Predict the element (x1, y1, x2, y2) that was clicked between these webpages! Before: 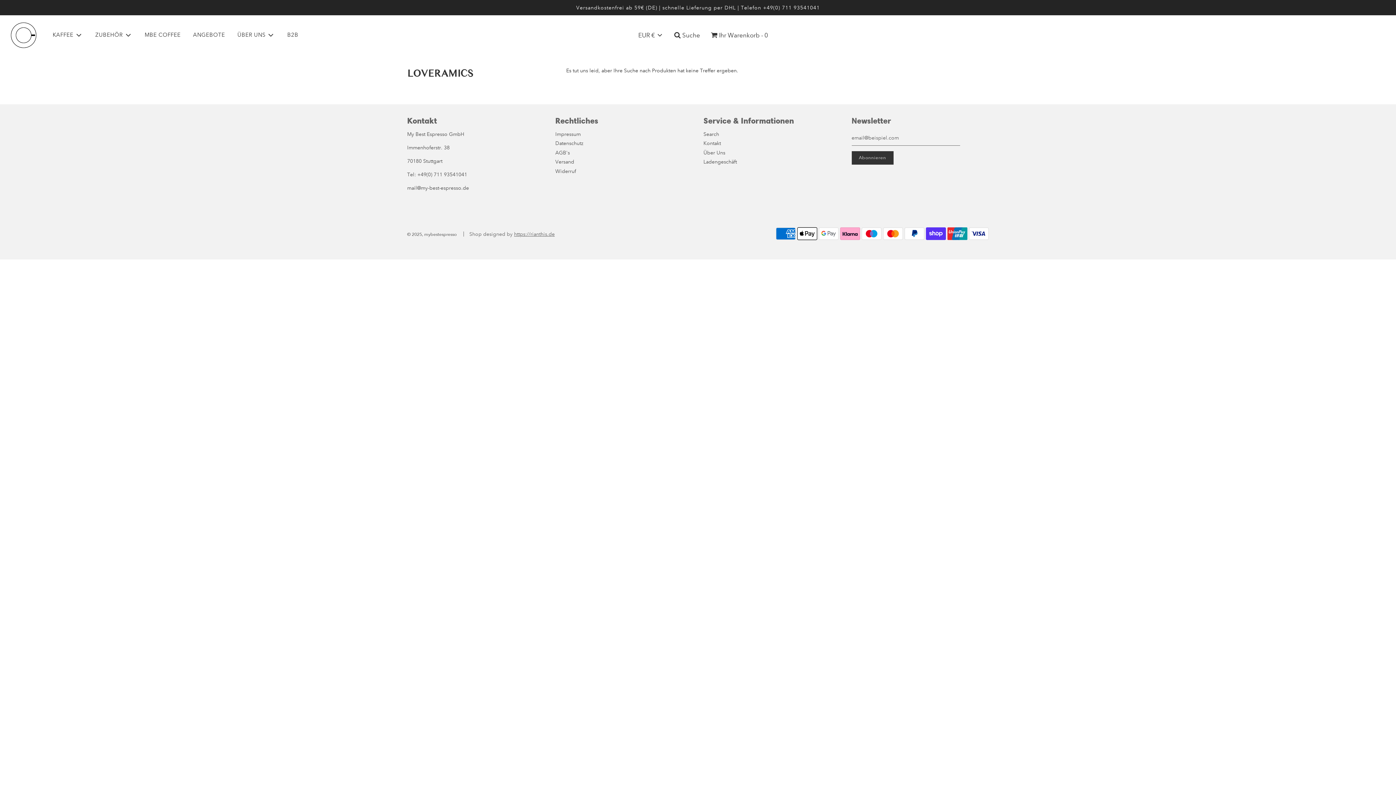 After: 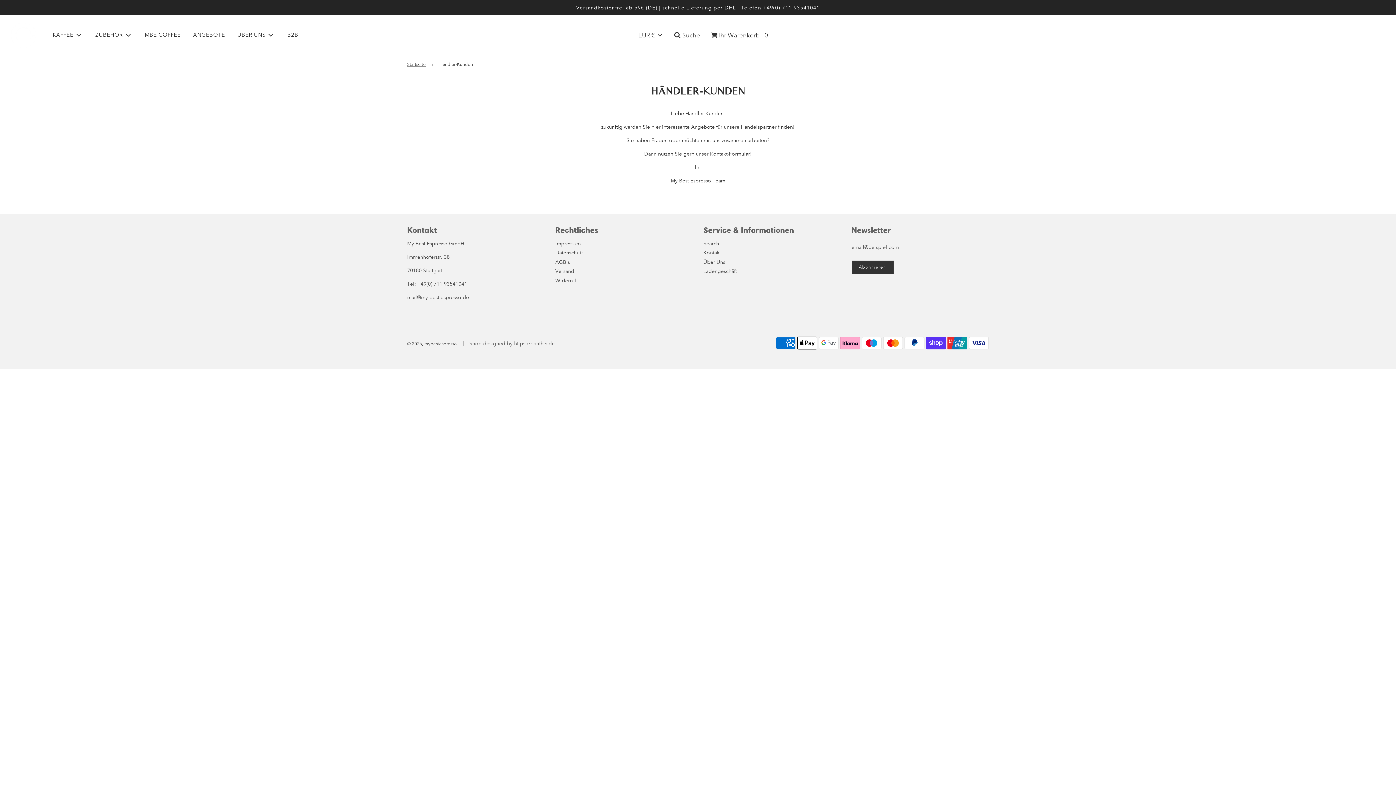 Action: bbox: (281, 25, 303, 44) label: B2B